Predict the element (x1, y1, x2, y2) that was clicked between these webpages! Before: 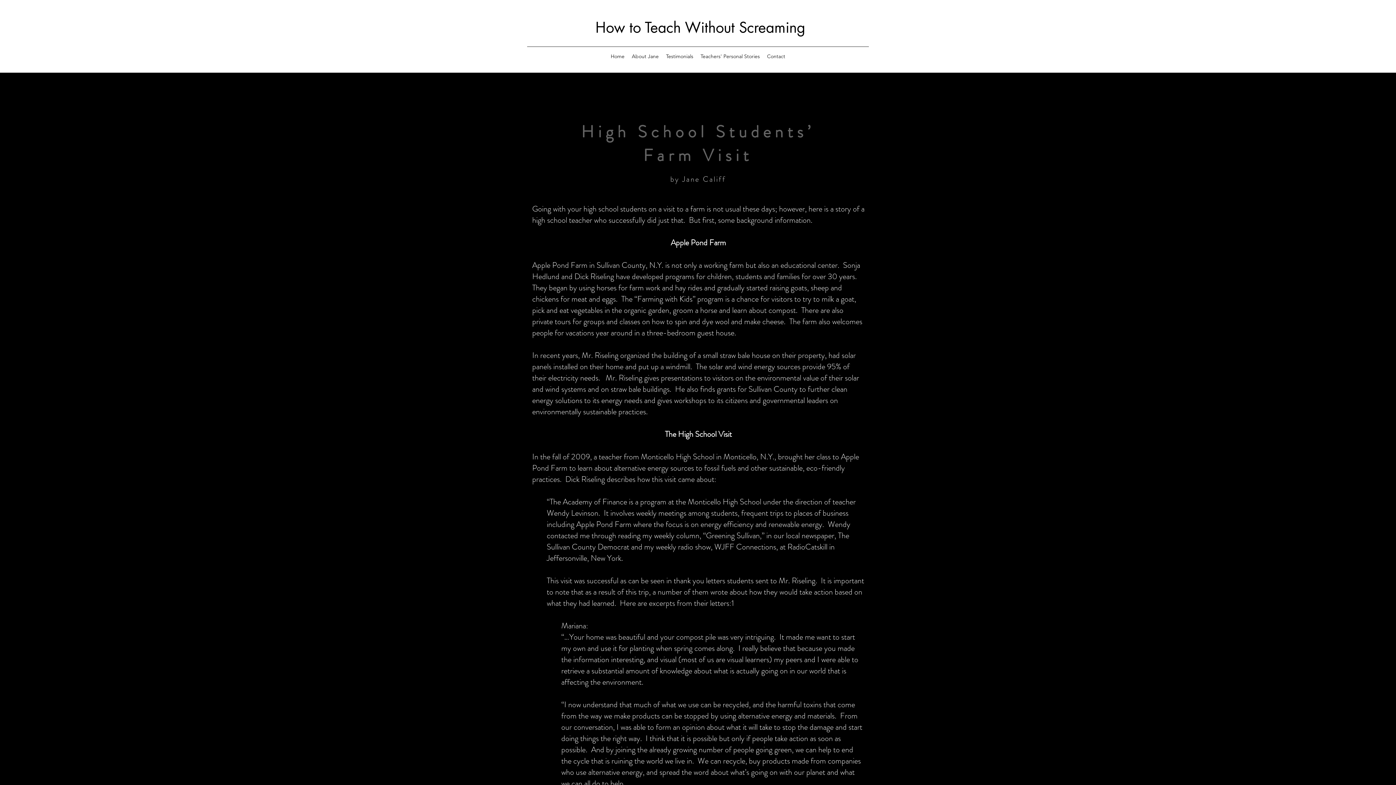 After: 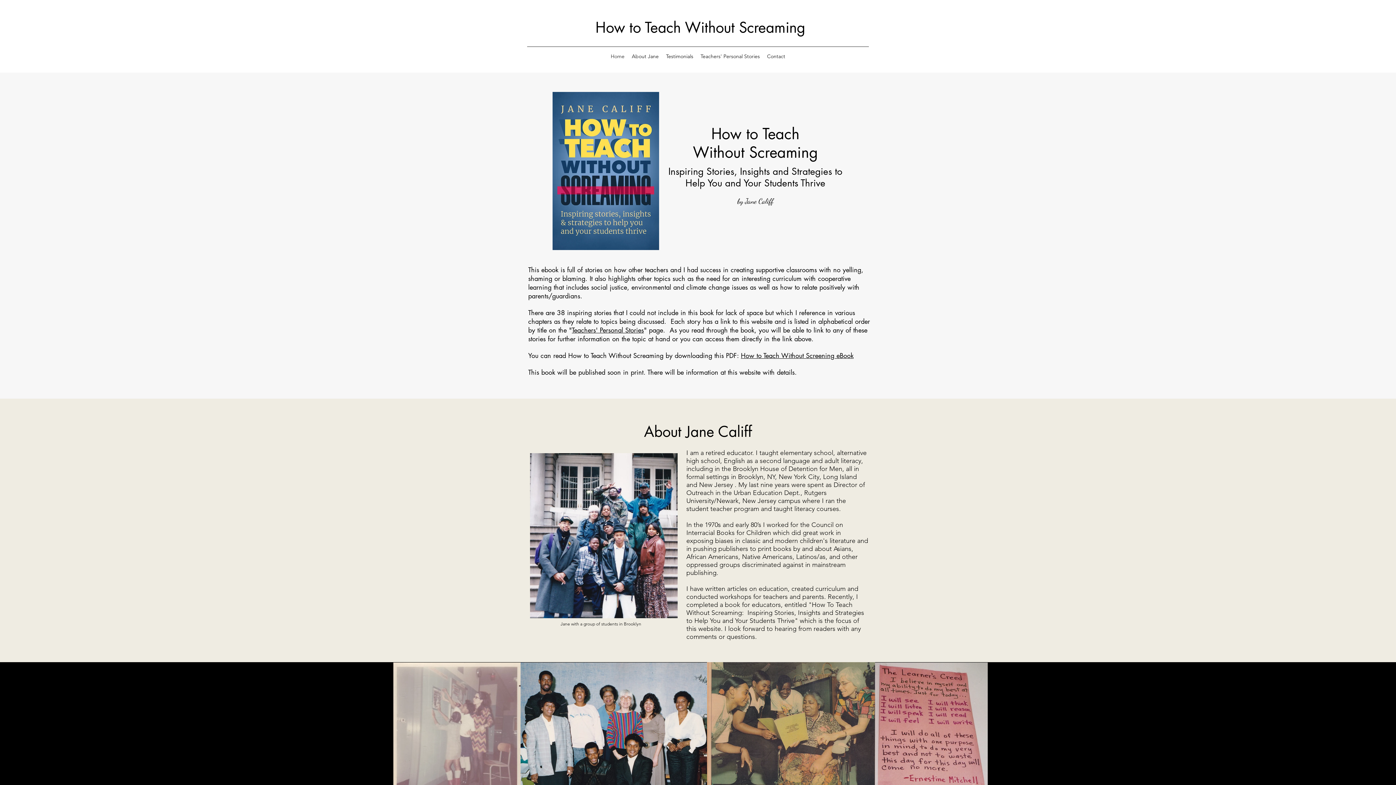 Action: label: Home bbox: (607, 50, 628, 61)